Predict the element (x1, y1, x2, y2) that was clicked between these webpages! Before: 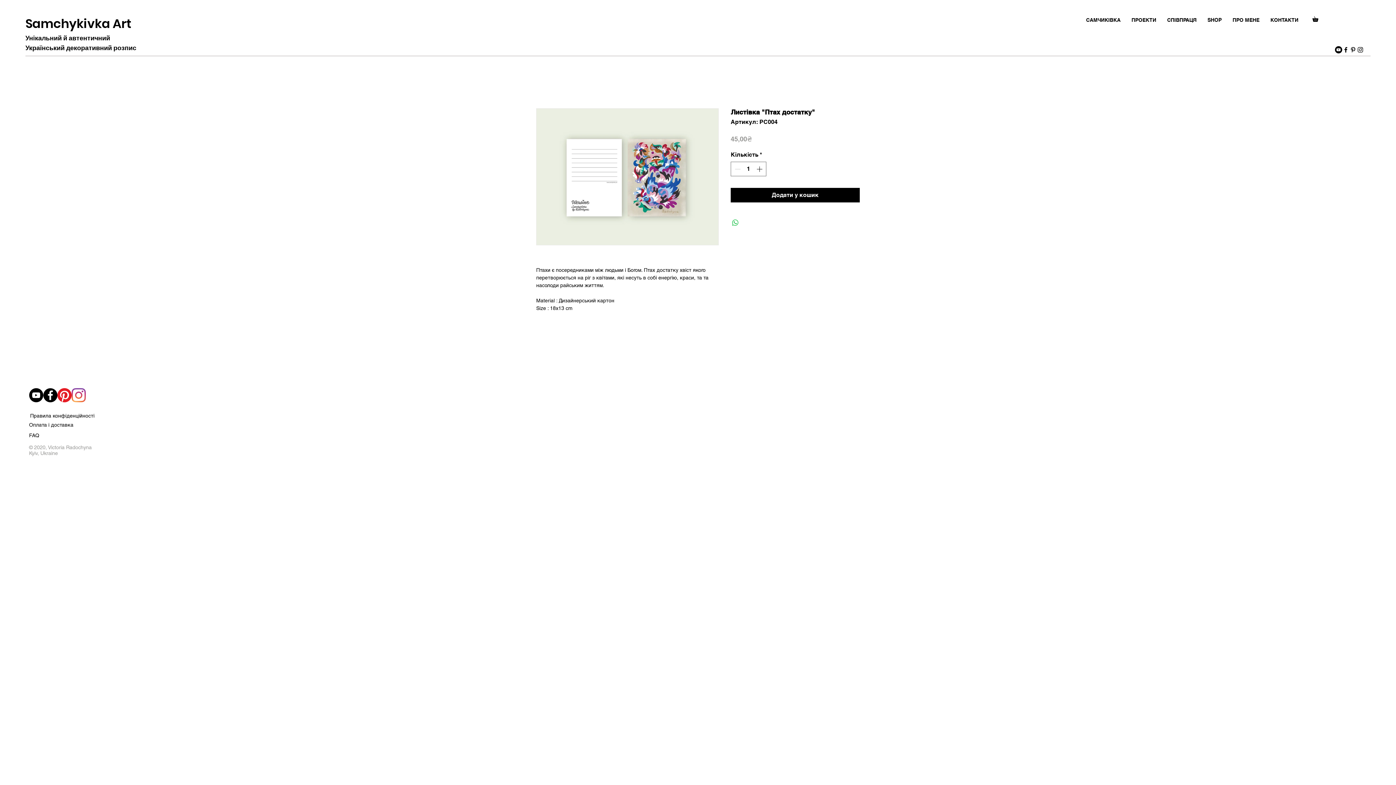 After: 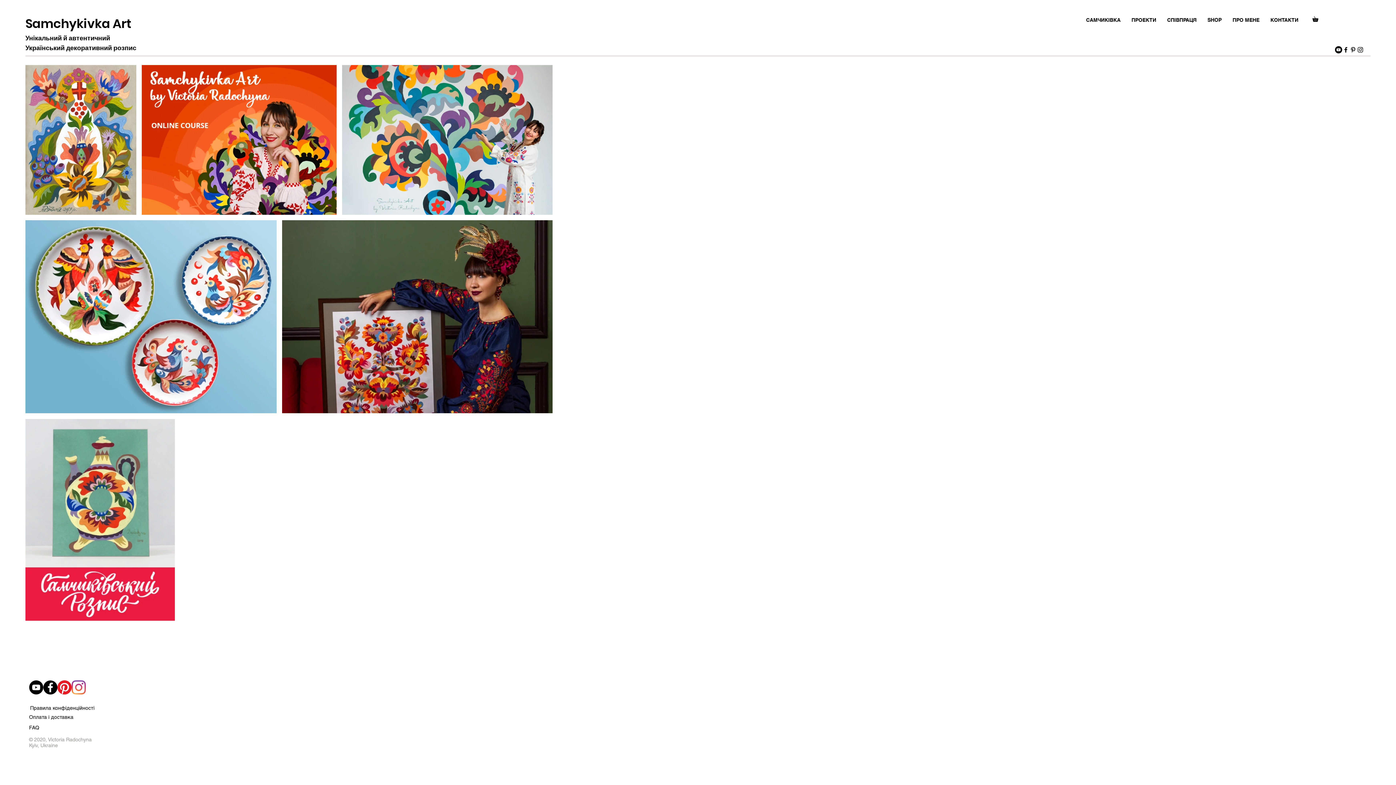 Action: bbox: (25, 14, 131, 32) label: Samchykivka Art